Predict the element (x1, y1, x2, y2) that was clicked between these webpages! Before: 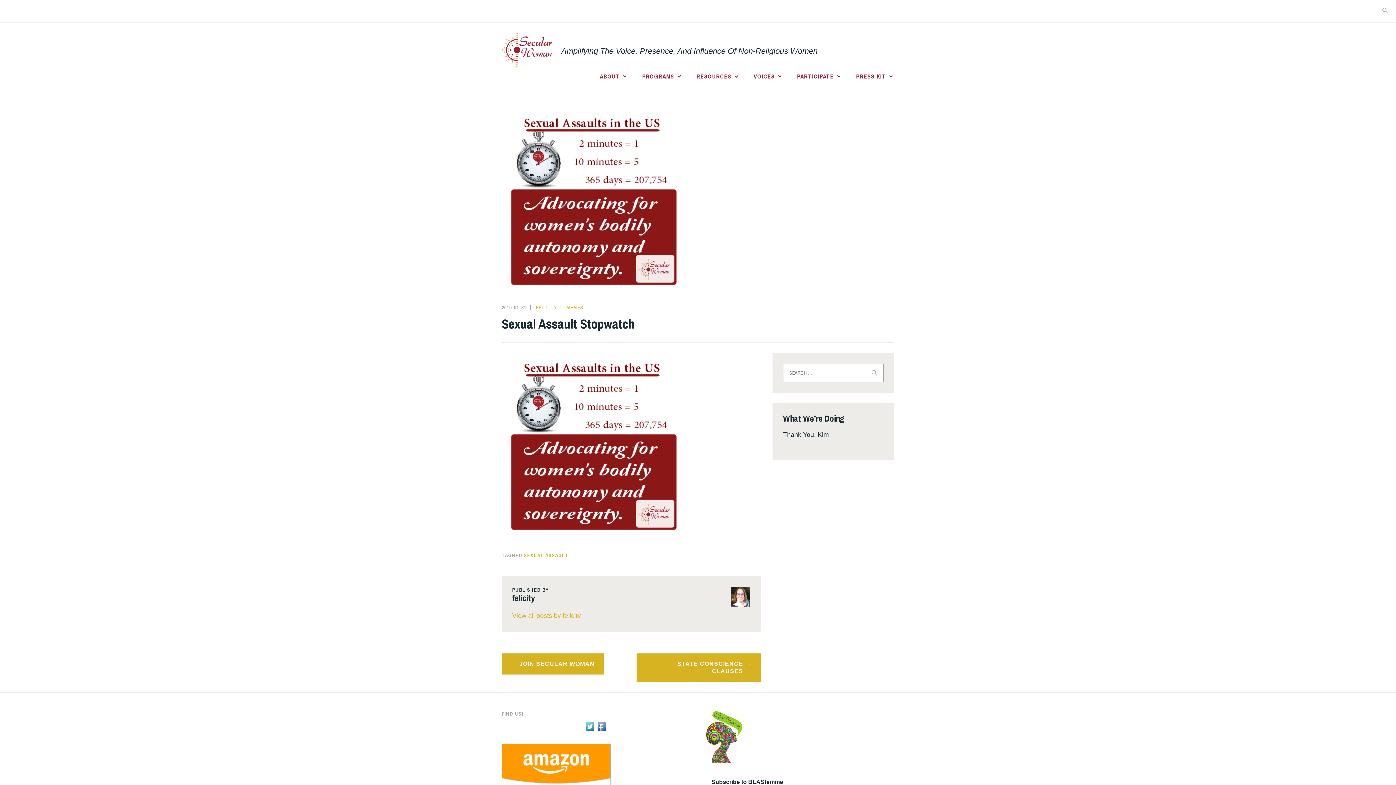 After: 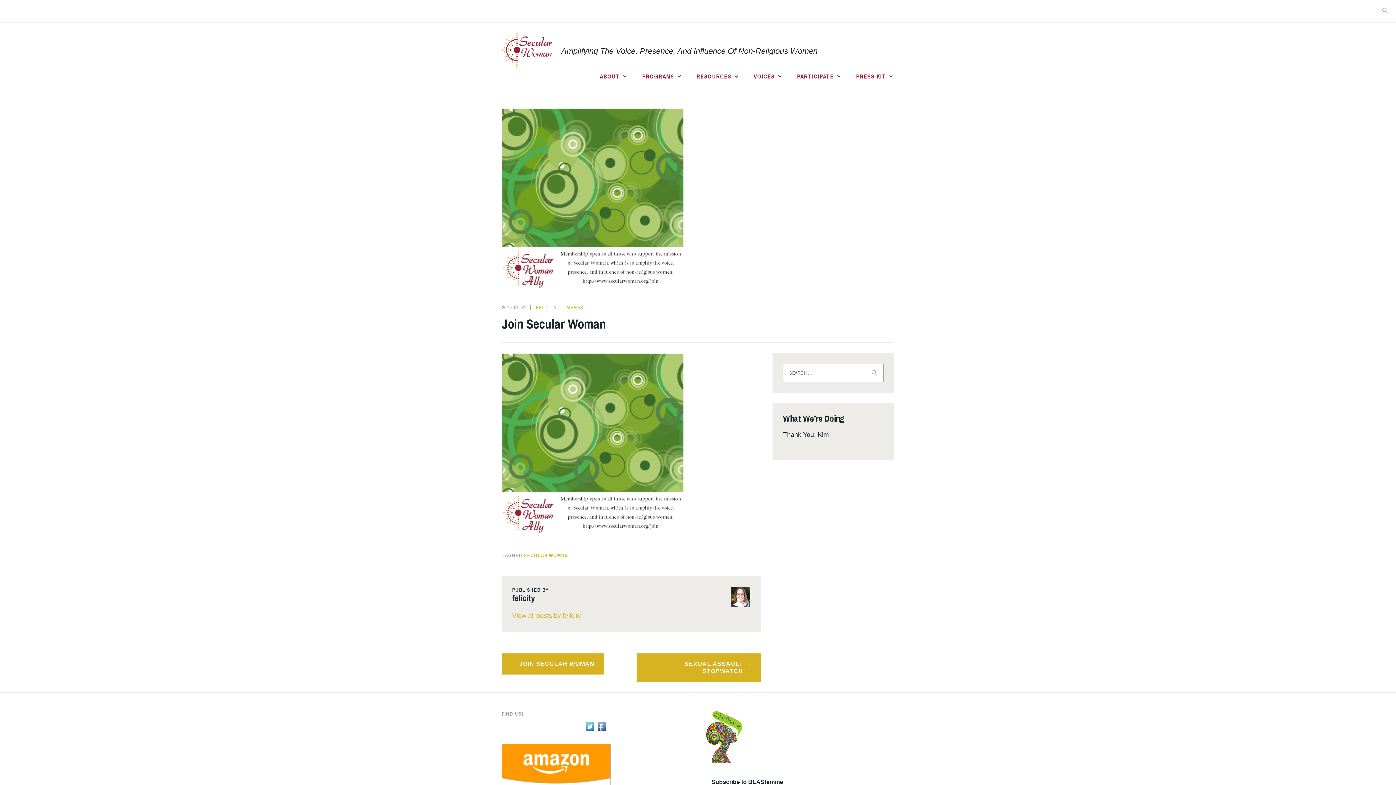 Action: bbox: (501, 653, 604, 674) label: JOIN SECULAR WOMAN